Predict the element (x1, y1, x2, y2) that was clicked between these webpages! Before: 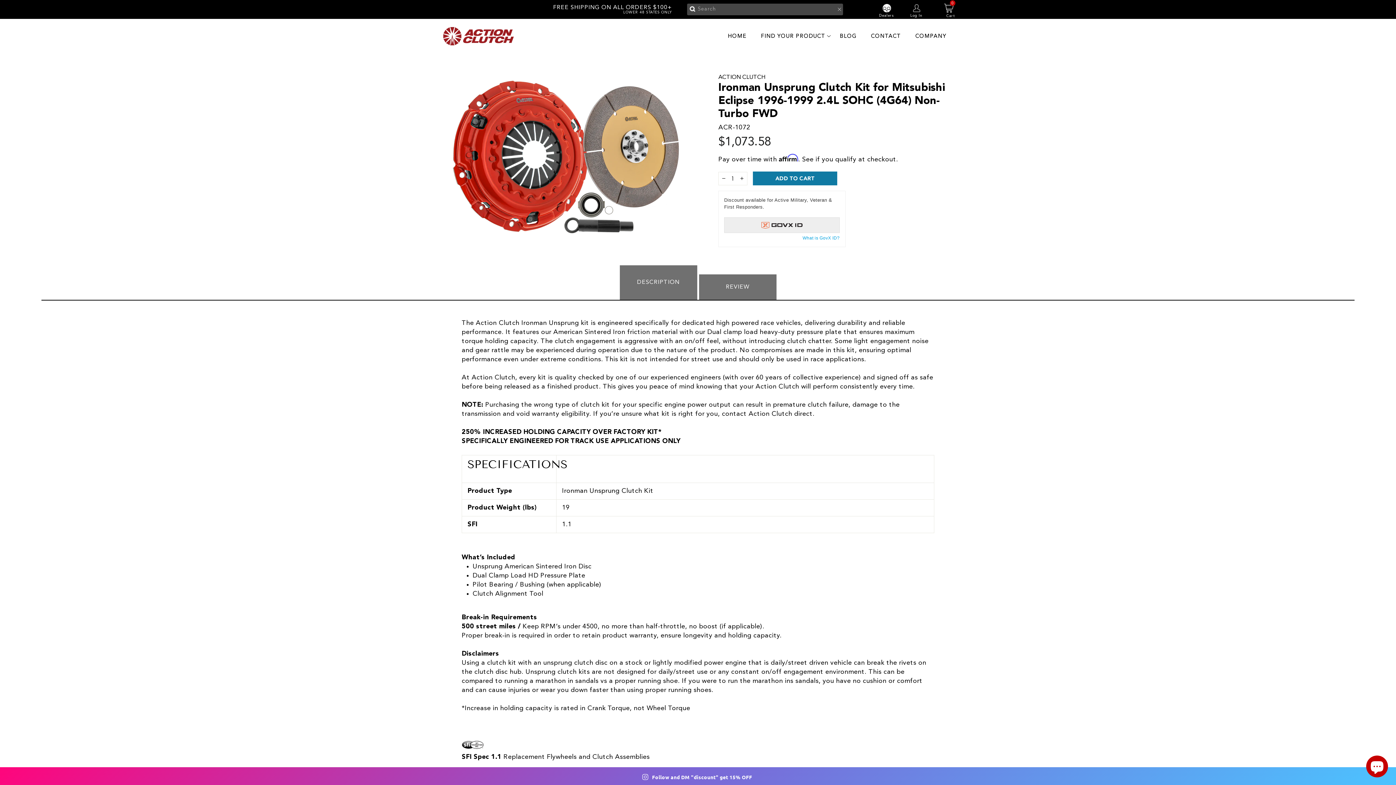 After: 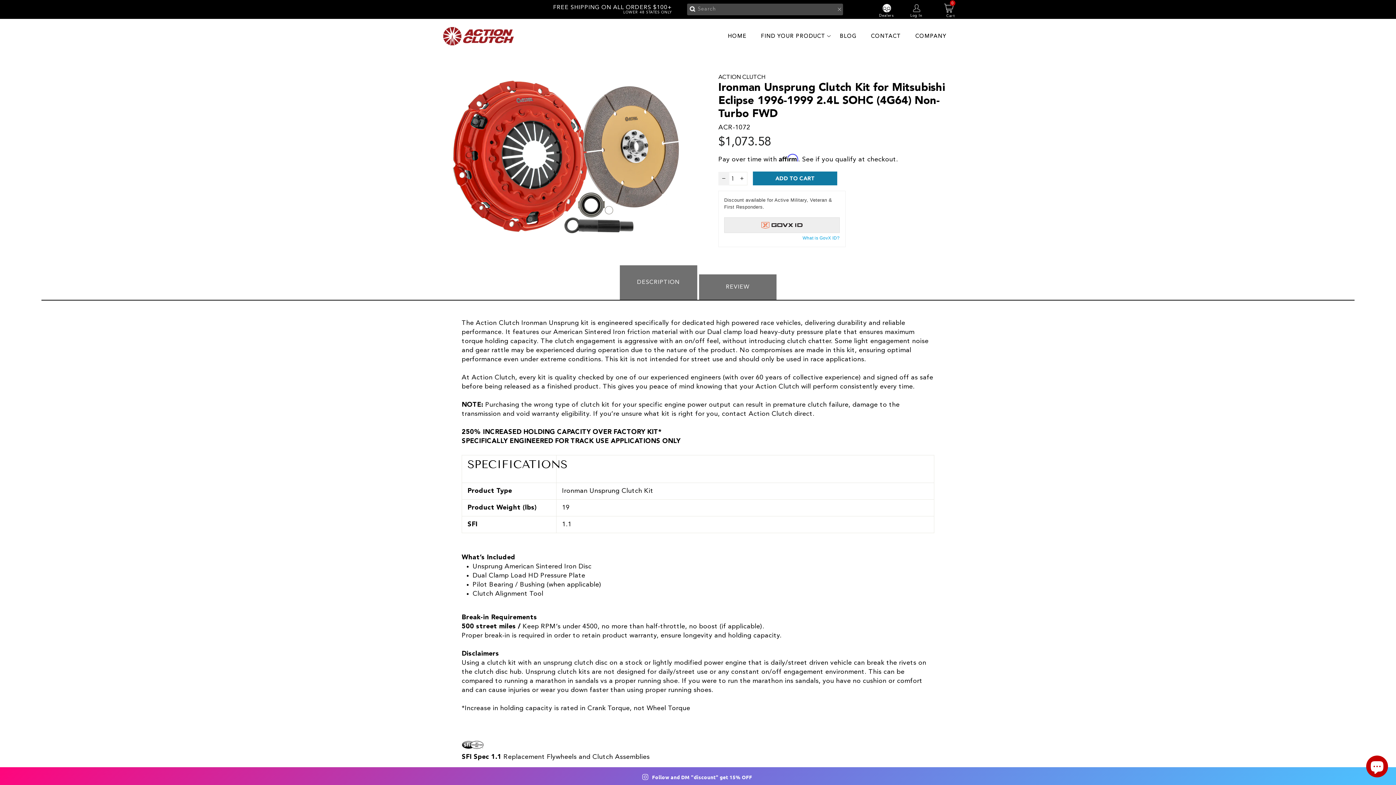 Action: label: Reduce item quantity by one bbox: (718, 171, 729, 185)